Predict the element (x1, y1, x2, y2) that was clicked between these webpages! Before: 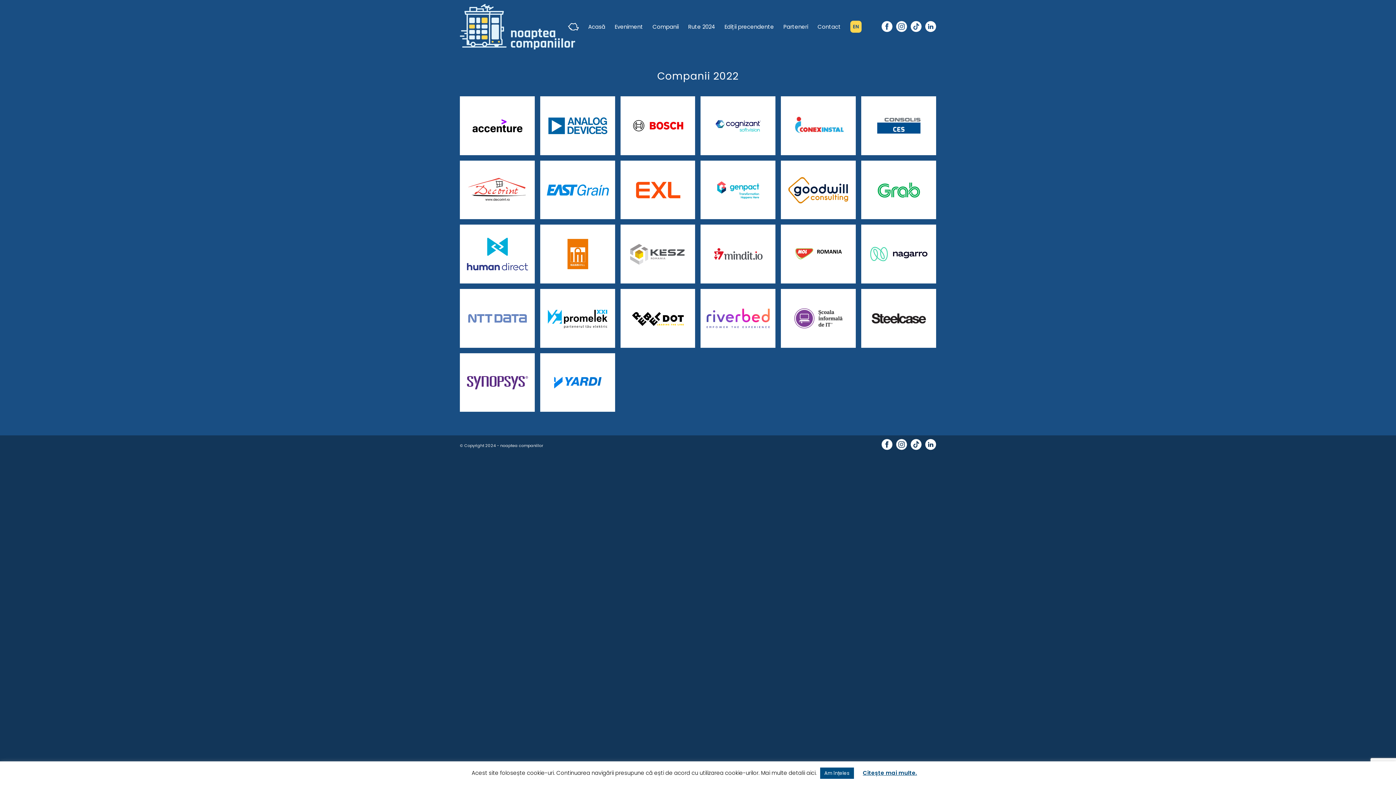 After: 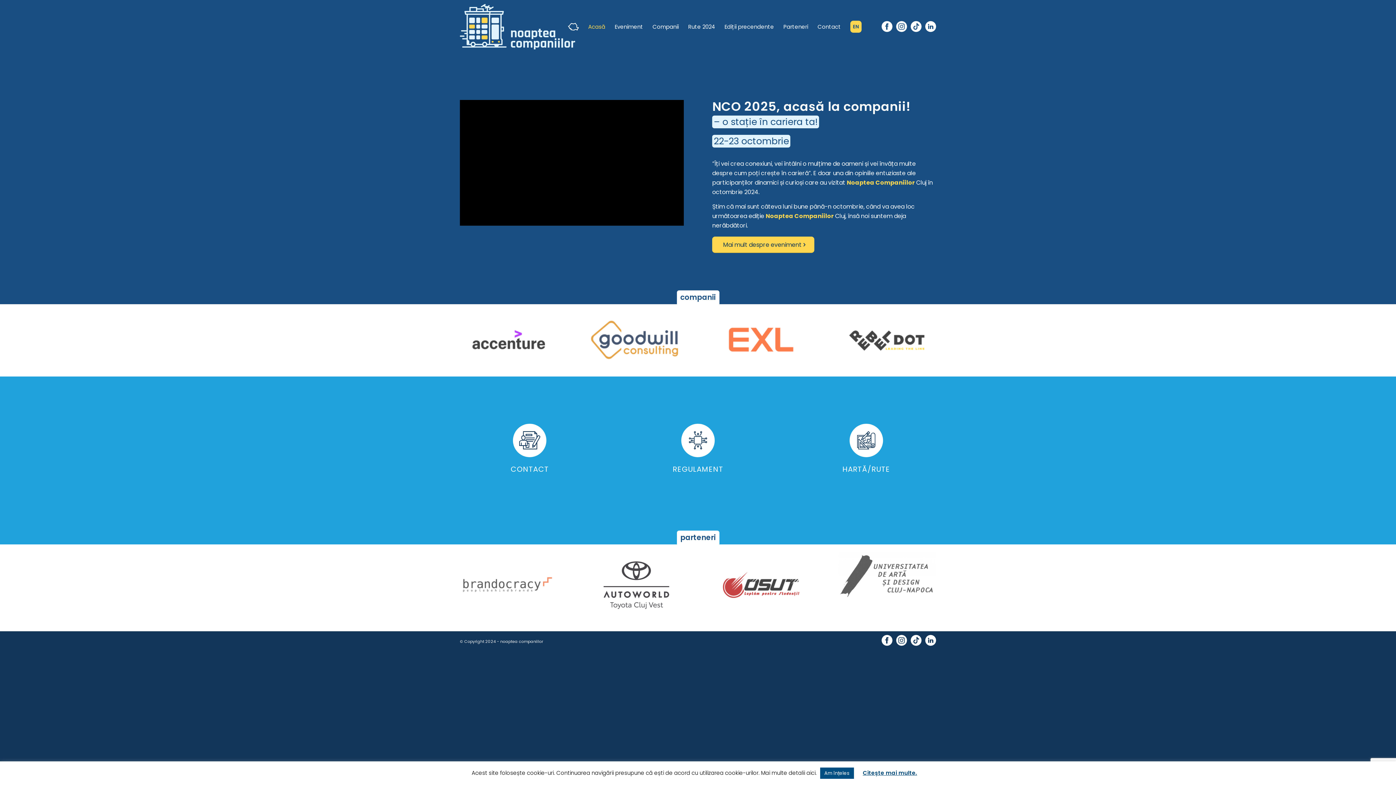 Action: bbox: (583, 0, 610, 53) label: Acasă